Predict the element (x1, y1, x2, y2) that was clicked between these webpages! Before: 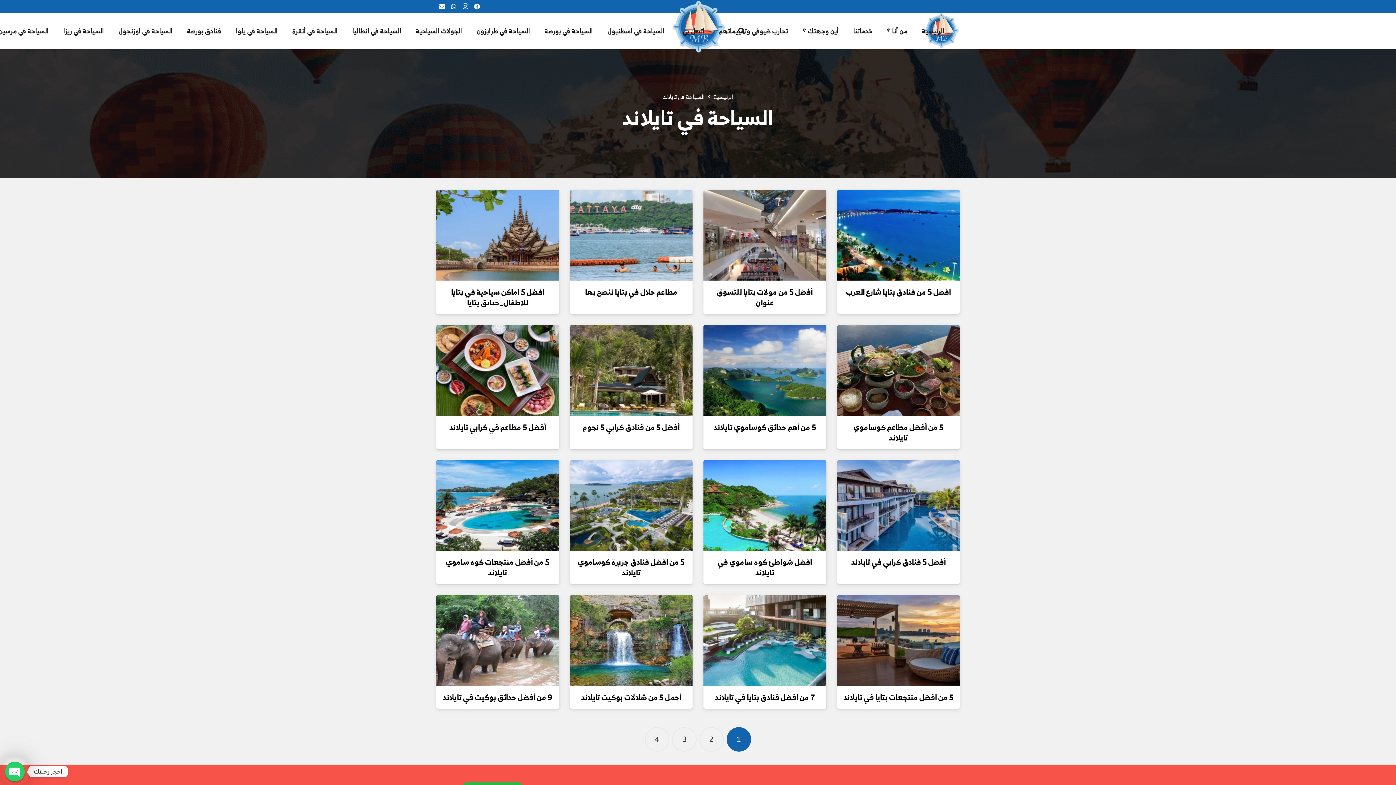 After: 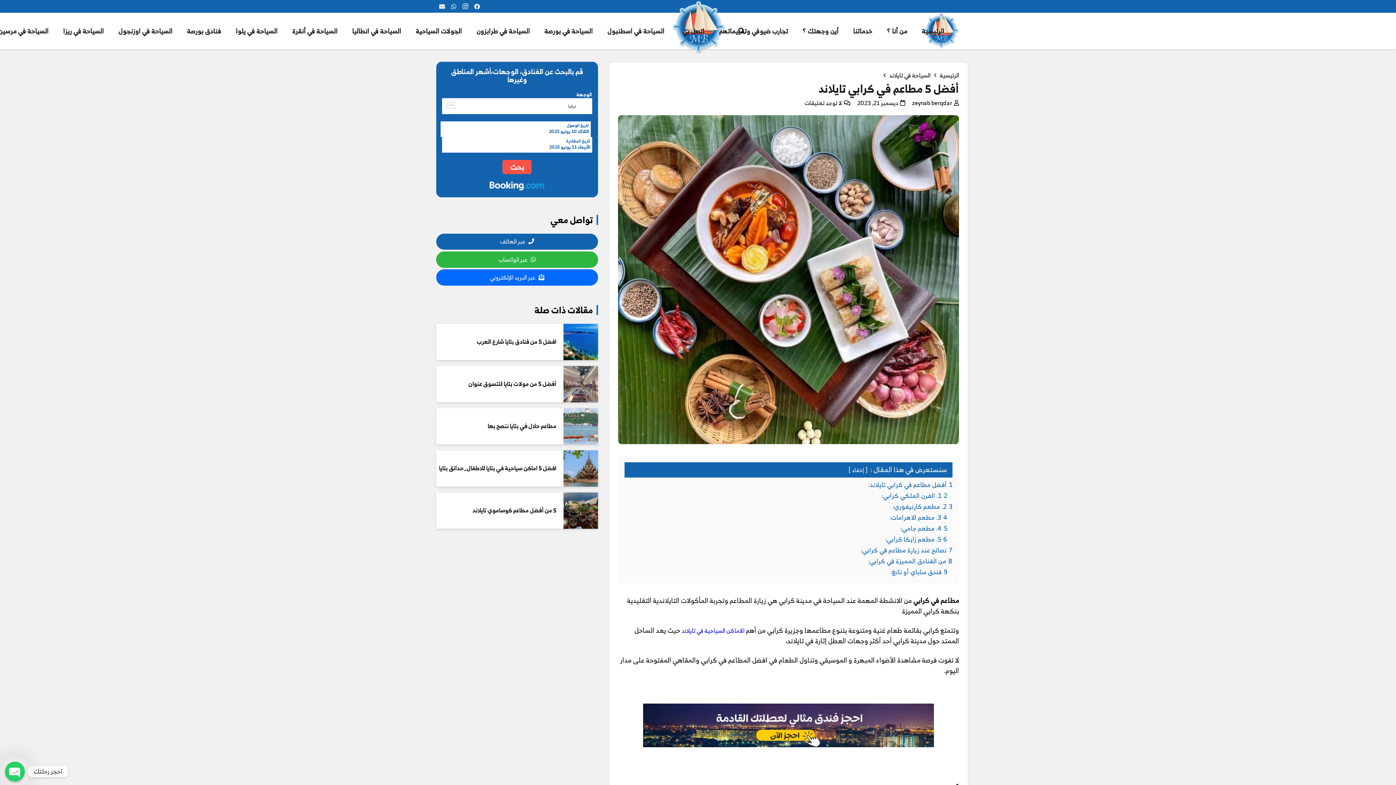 Action: bbox: (449, 420, 546, 433) label: أفضل 5 مطاعم في كرابي تايلاند